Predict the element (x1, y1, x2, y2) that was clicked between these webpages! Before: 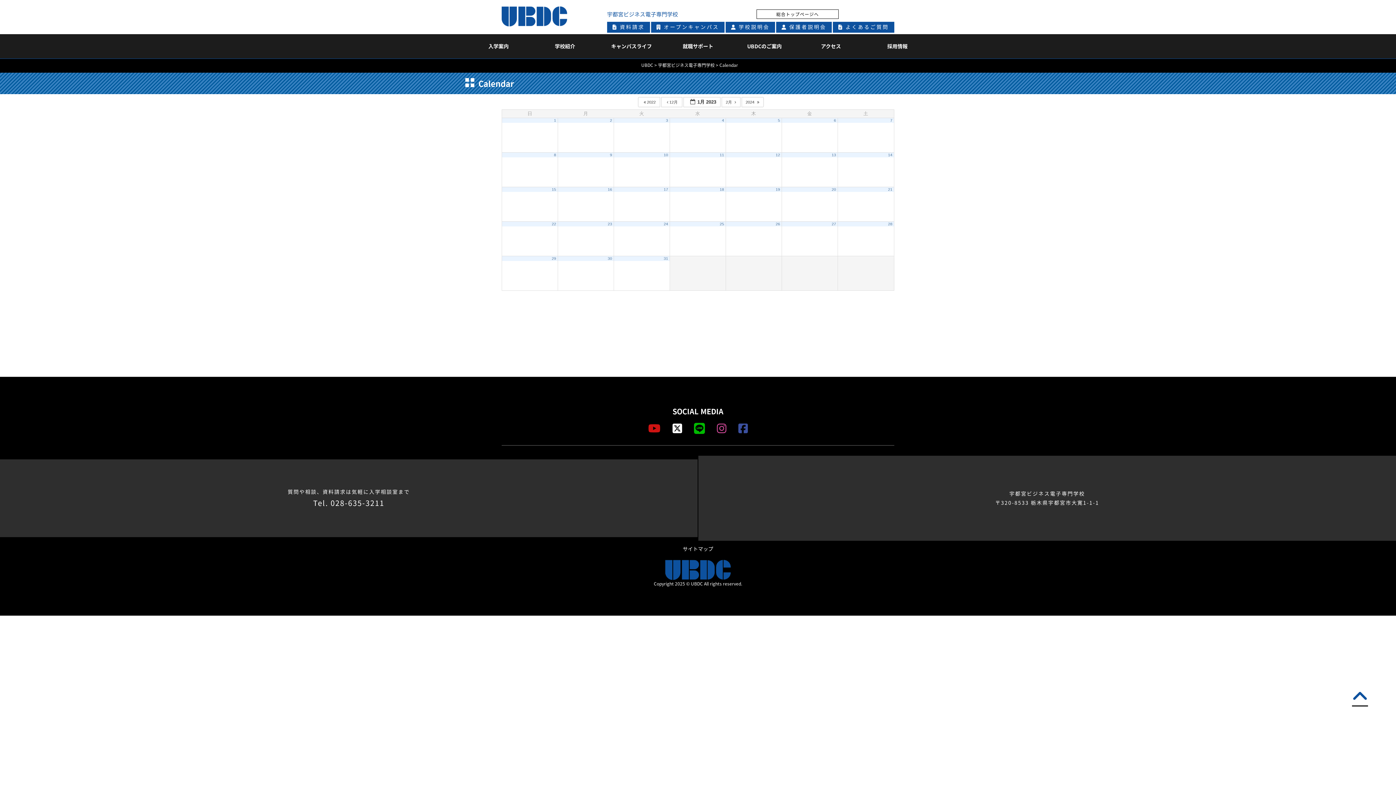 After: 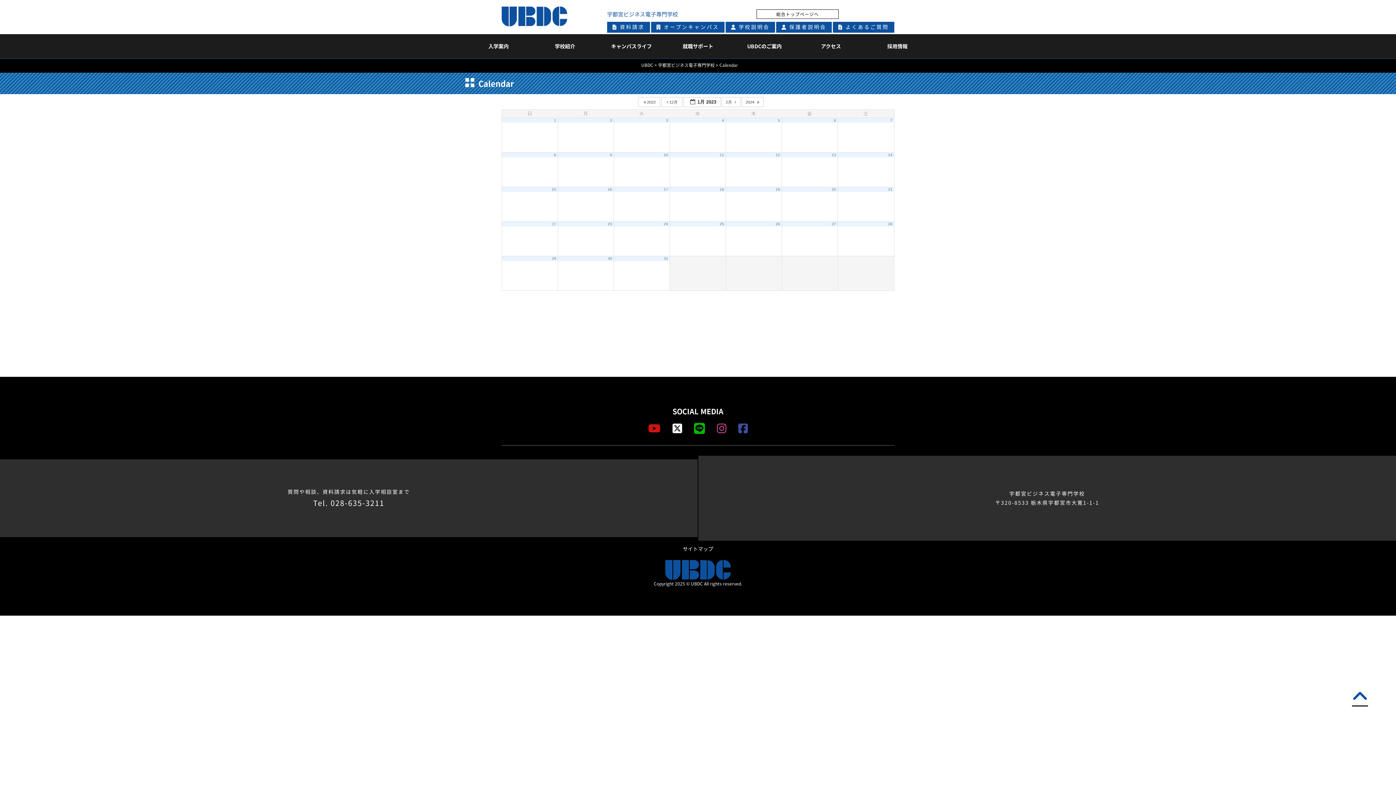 Action: bbox: (551, 221, 556, 226) label: 22